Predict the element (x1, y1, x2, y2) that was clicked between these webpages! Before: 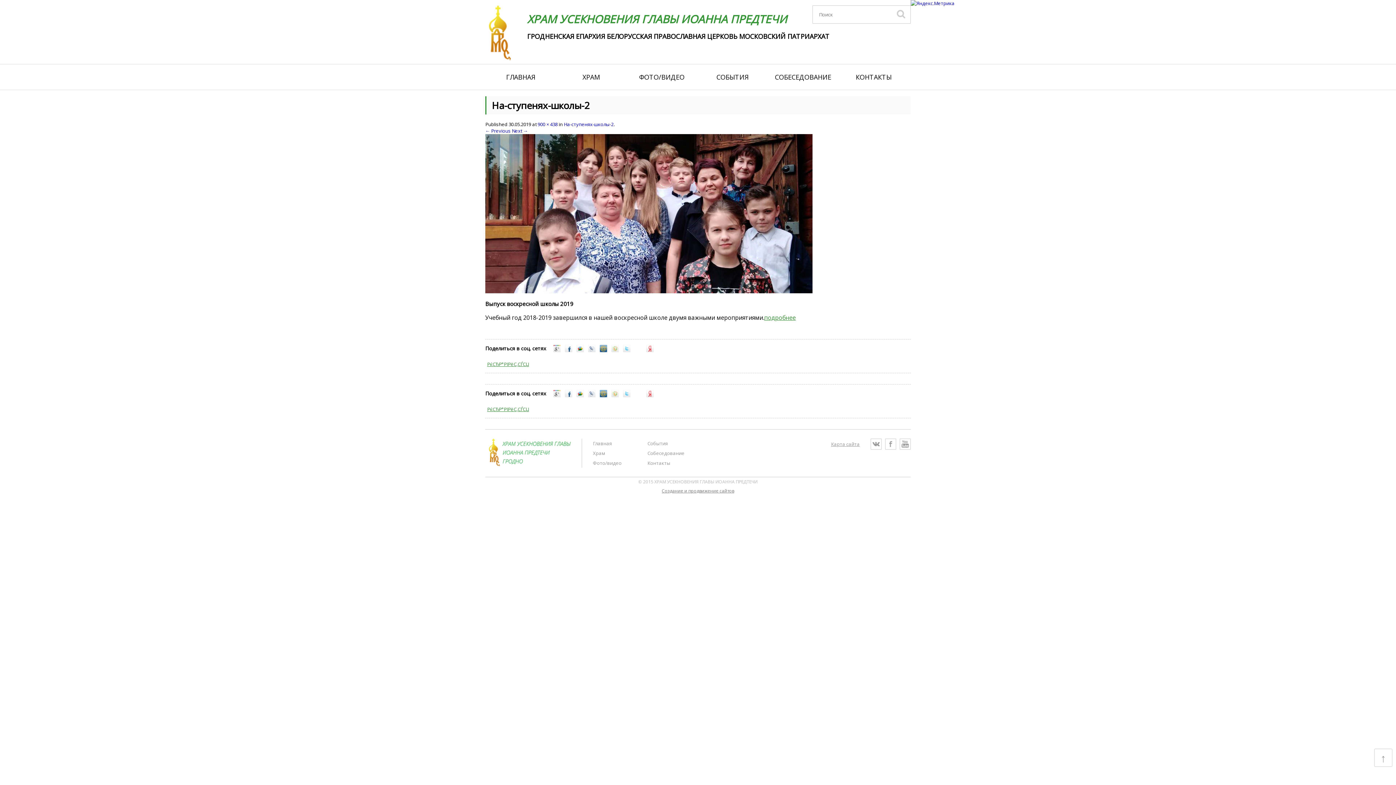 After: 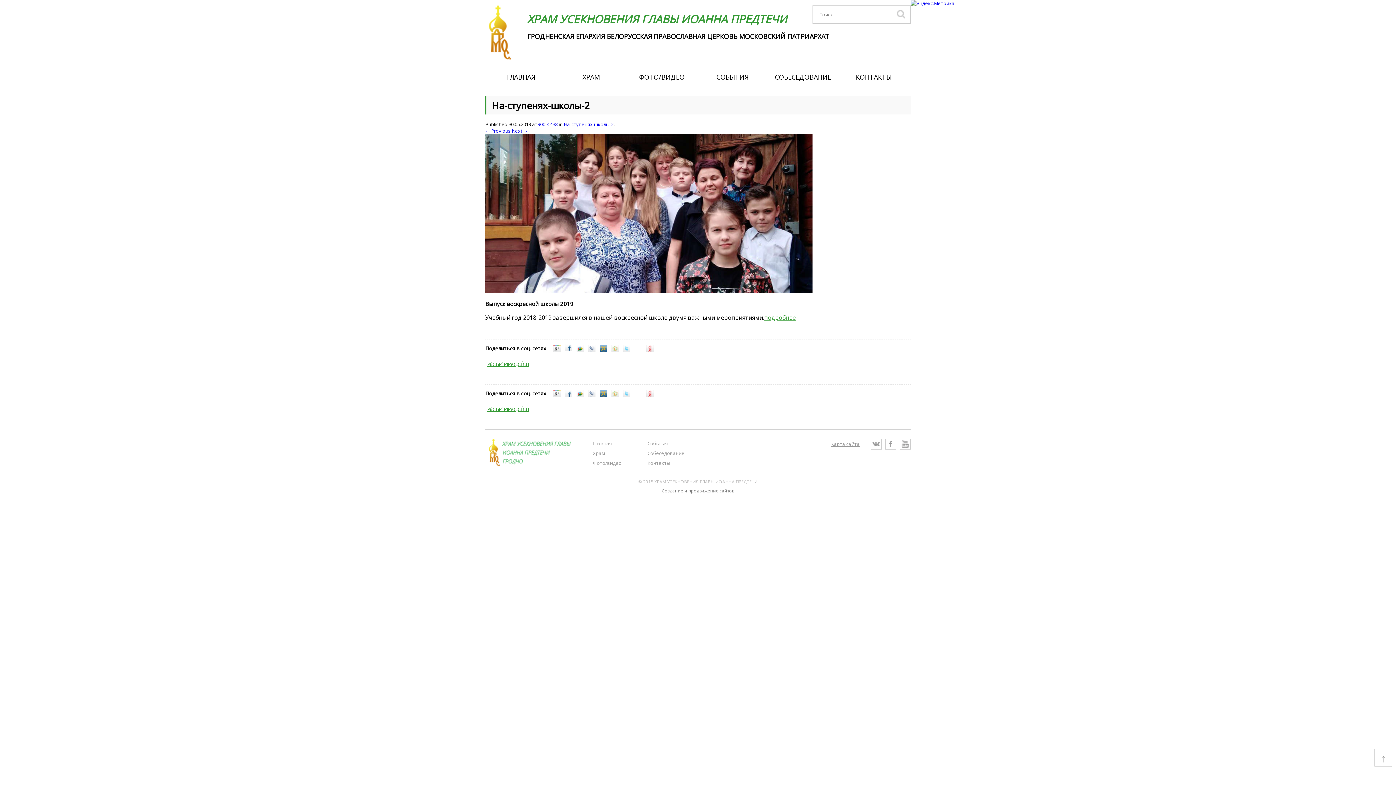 Action: bbox: (565, 347, 572, 353)